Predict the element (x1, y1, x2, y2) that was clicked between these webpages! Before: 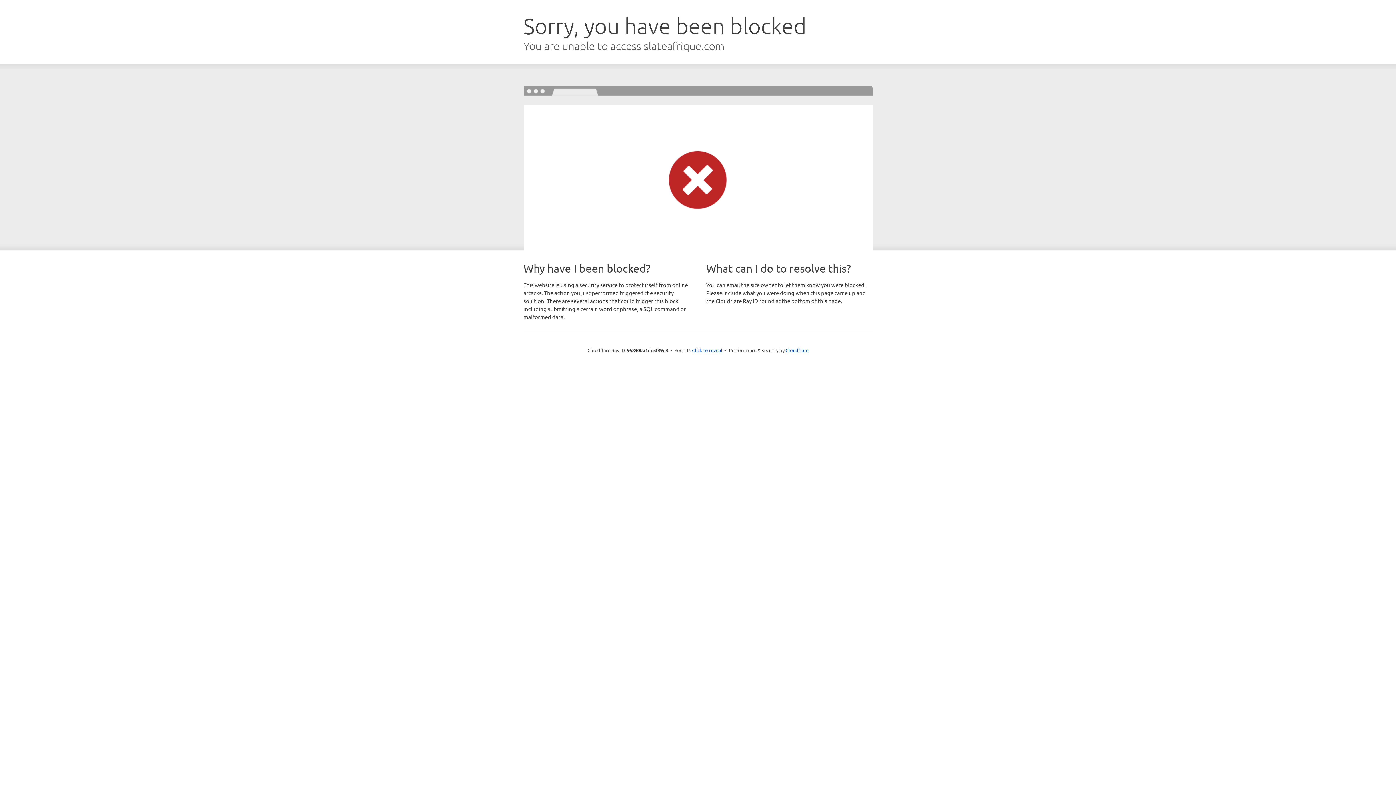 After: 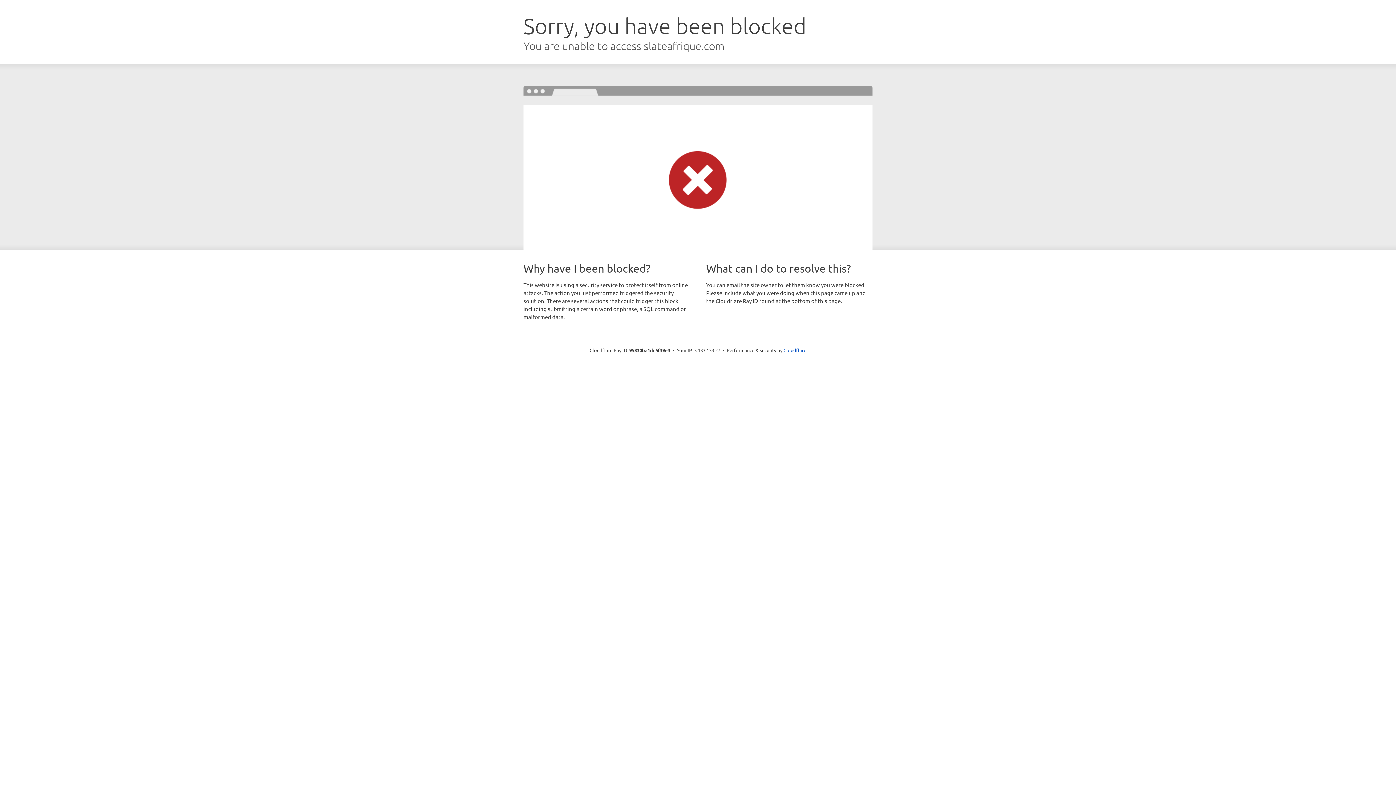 Action: bbox: (692, 346, 722, 353) label: Click to reveal